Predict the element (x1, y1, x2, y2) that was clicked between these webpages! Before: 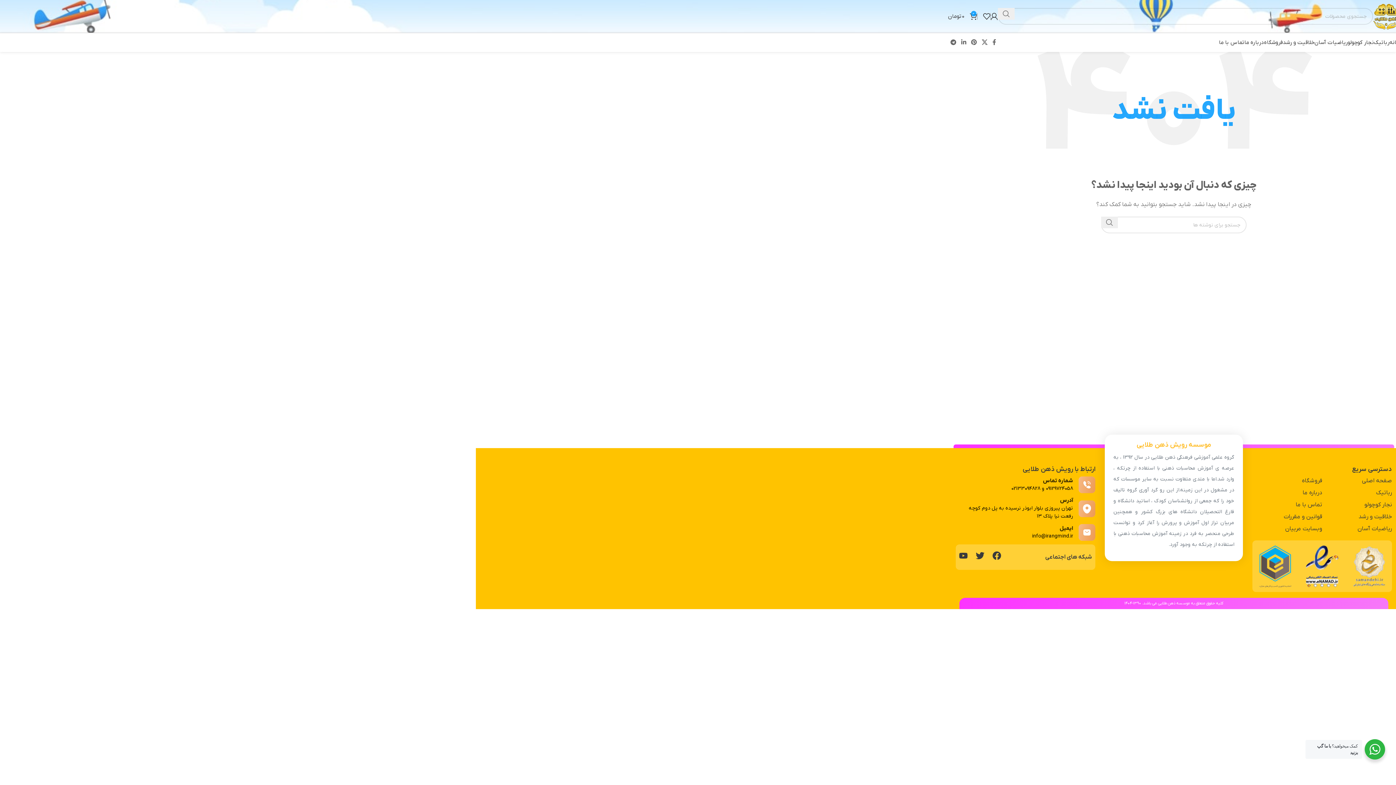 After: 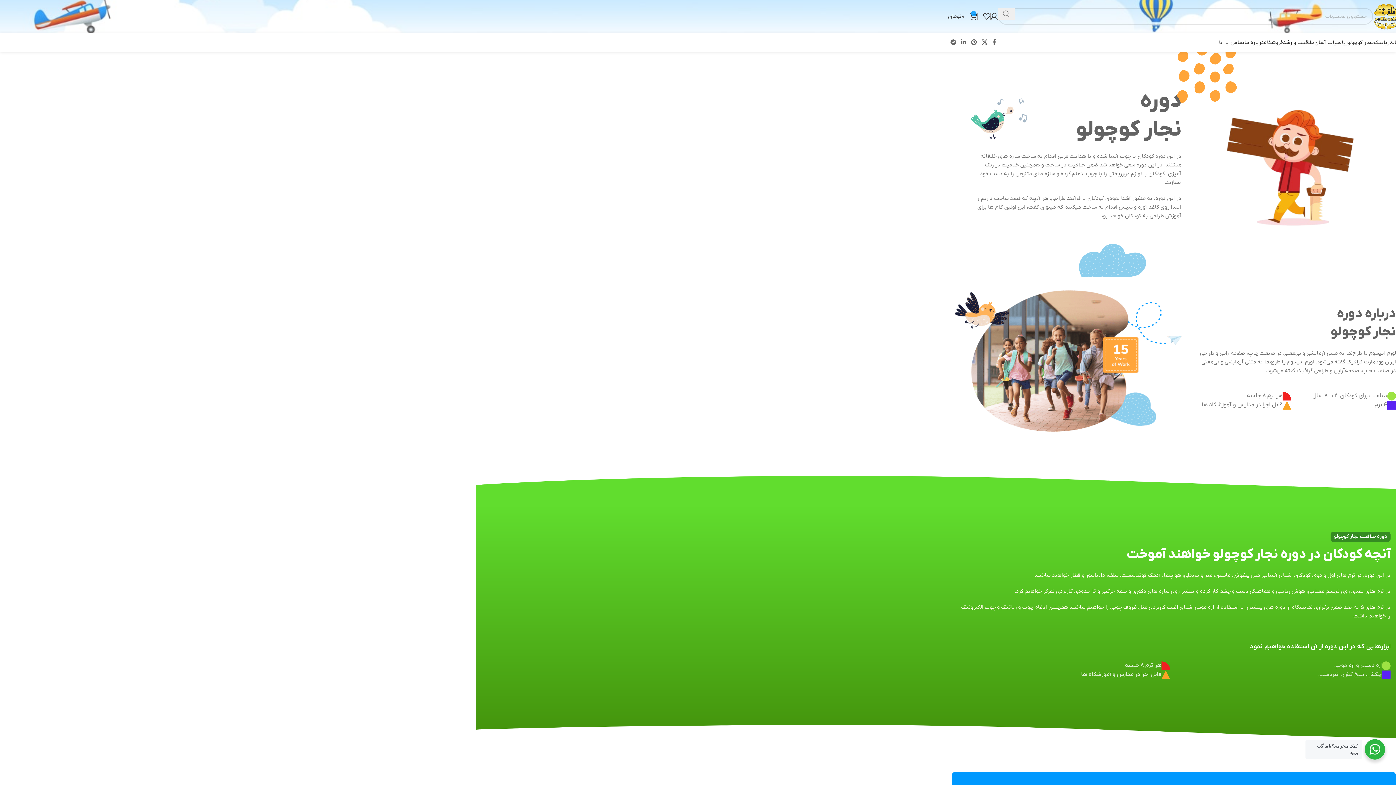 Action: label: نجار کوچولو bbox: (1322, 500, 1392, 509)